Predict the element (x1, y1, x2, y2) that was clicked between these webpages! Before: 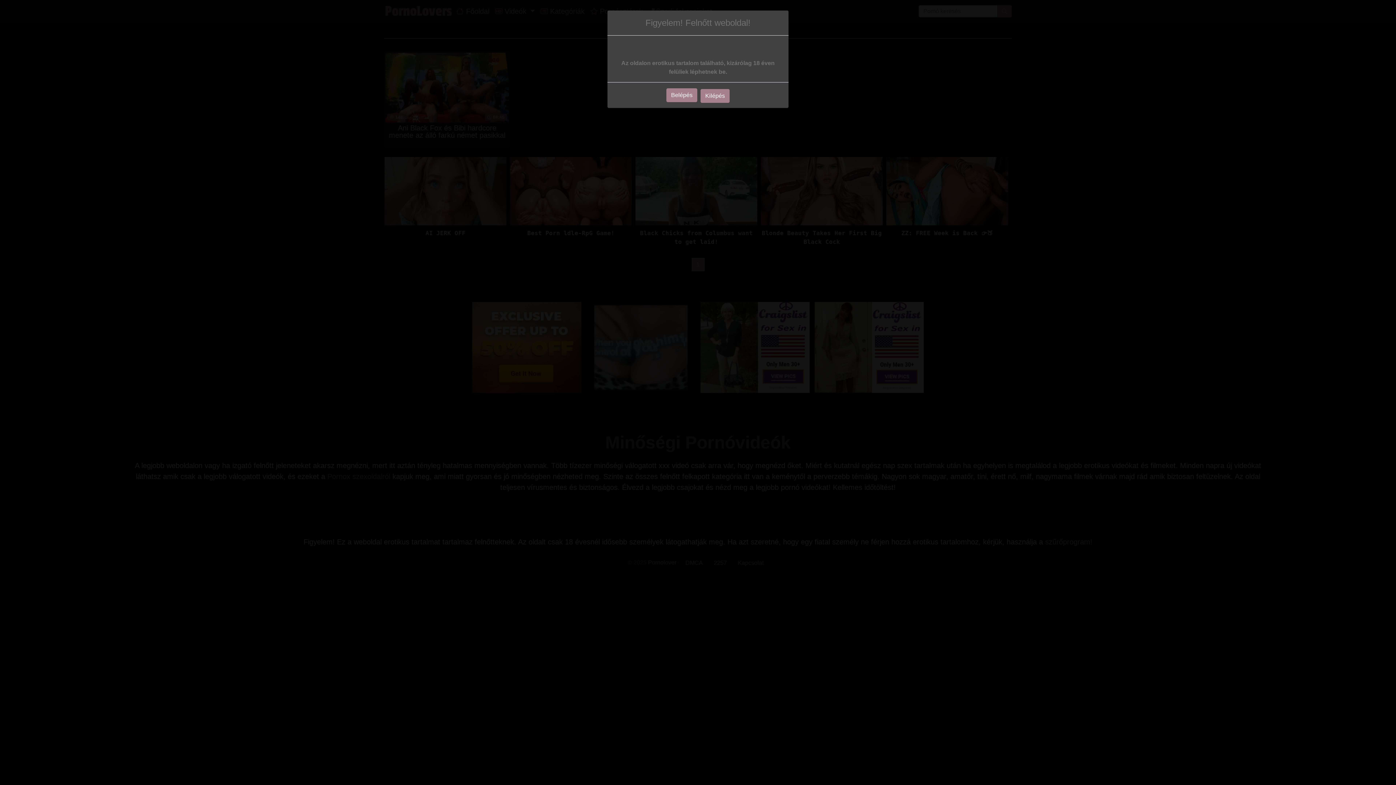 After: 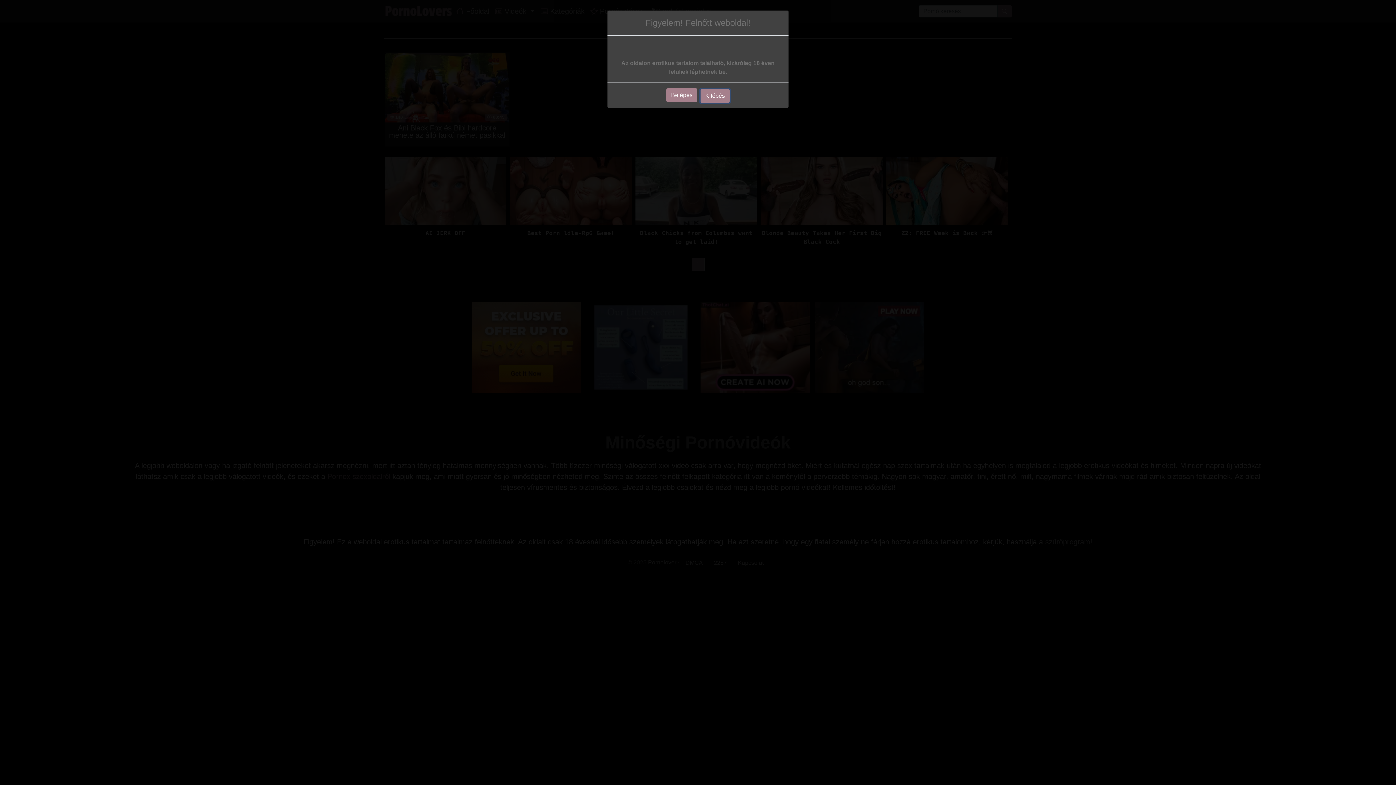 Action: label: Kilépés bbox: (700, 89, 729, 102)